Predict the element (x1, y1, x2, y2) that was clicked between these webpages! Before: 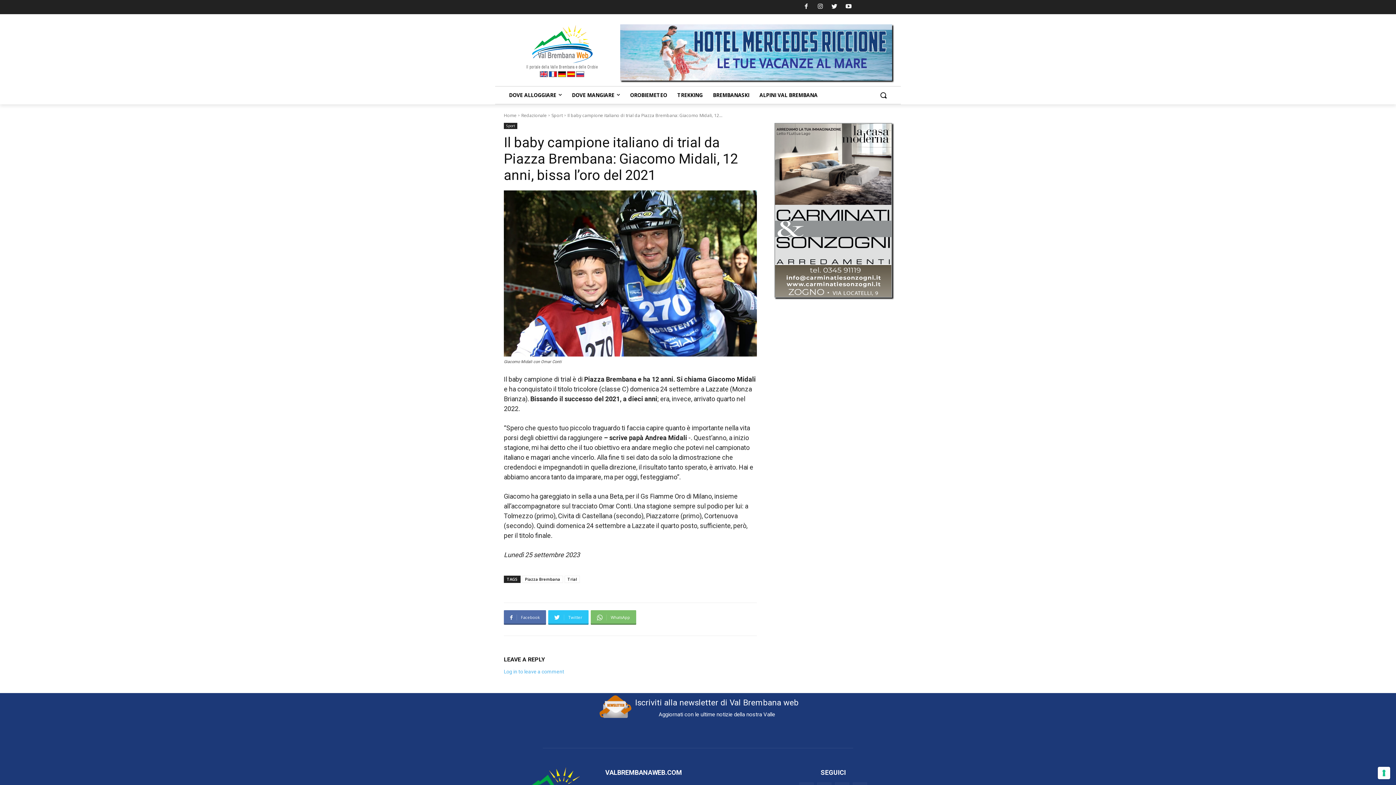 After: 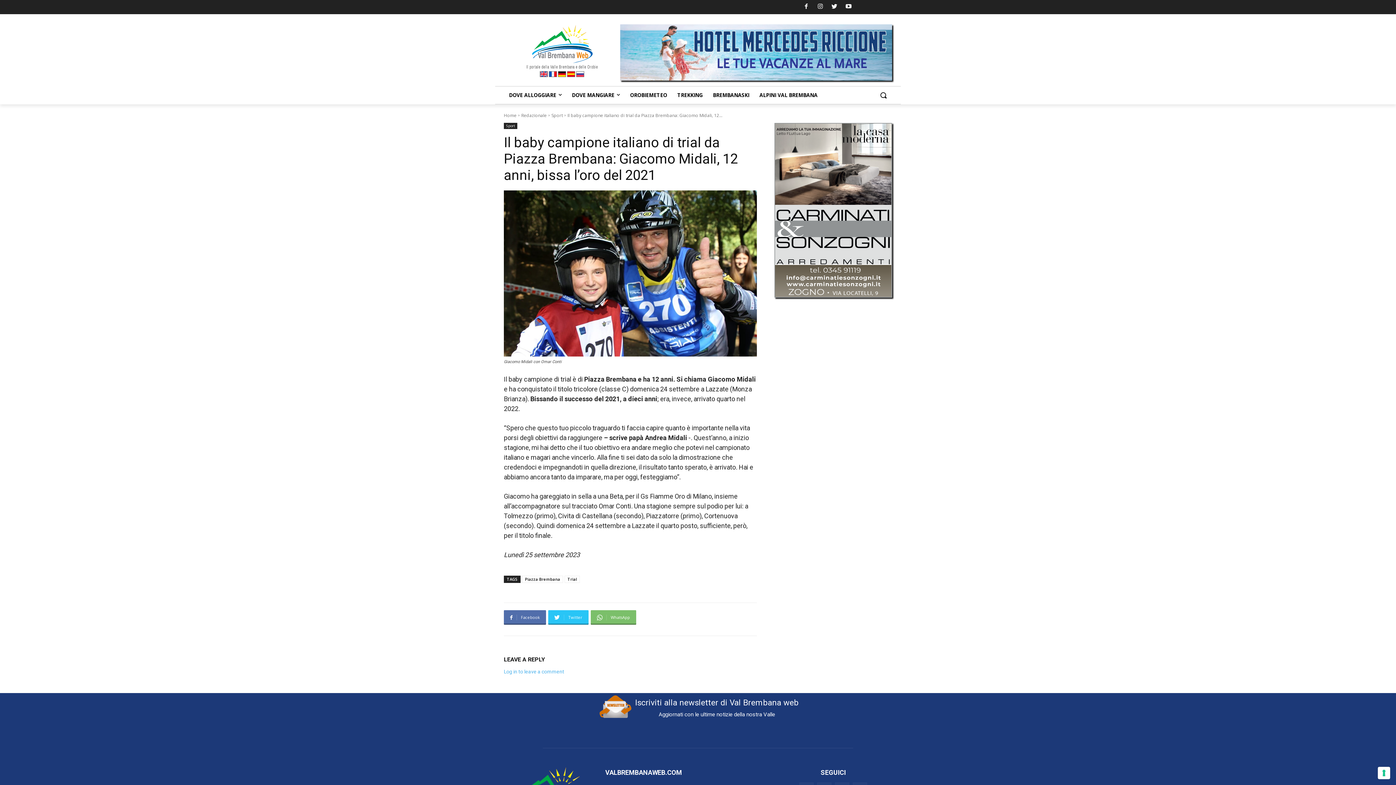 Action: bbox: (576, 72, 584, 78)